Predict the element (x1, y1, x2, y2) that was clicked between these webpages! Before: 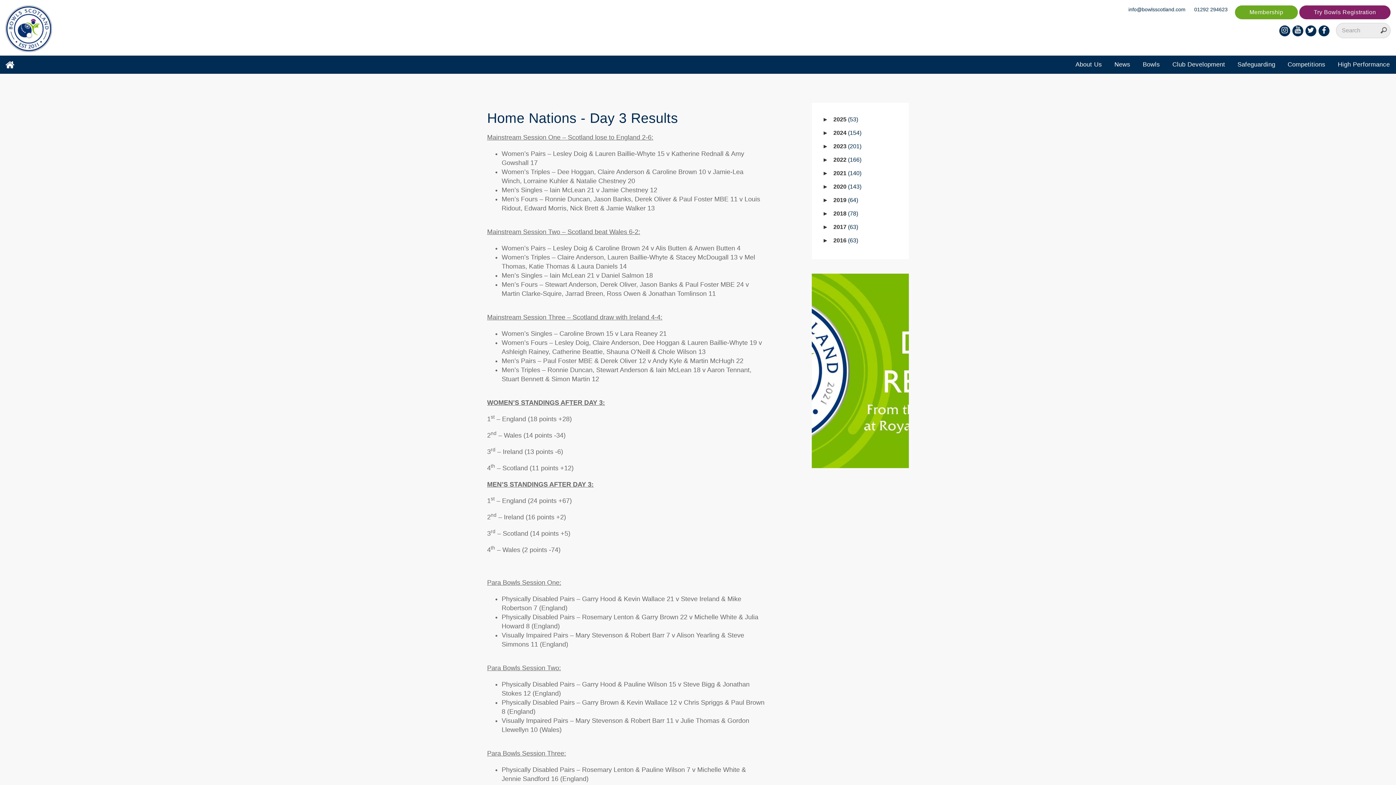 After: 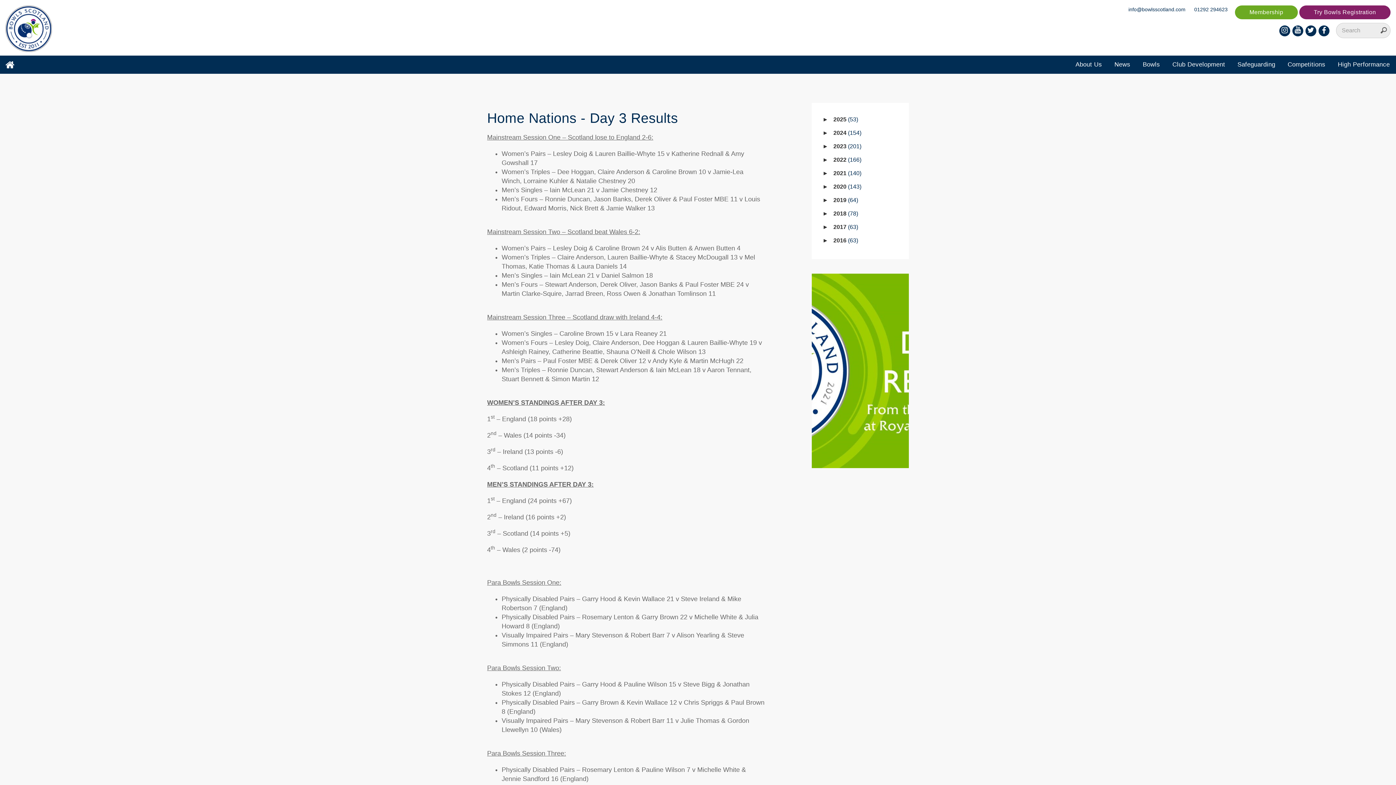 Action: bbox: (1235, 5, 1298, 19) label: Membership